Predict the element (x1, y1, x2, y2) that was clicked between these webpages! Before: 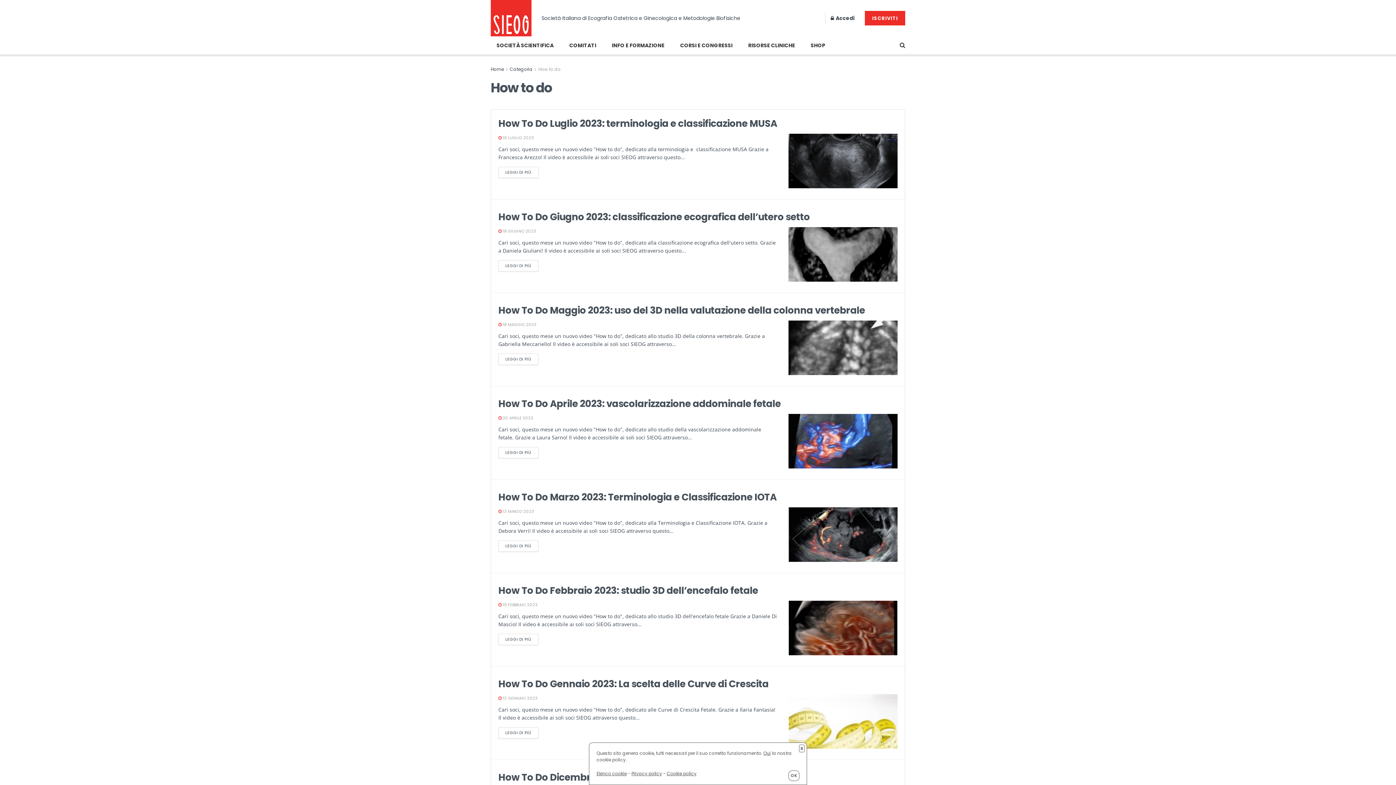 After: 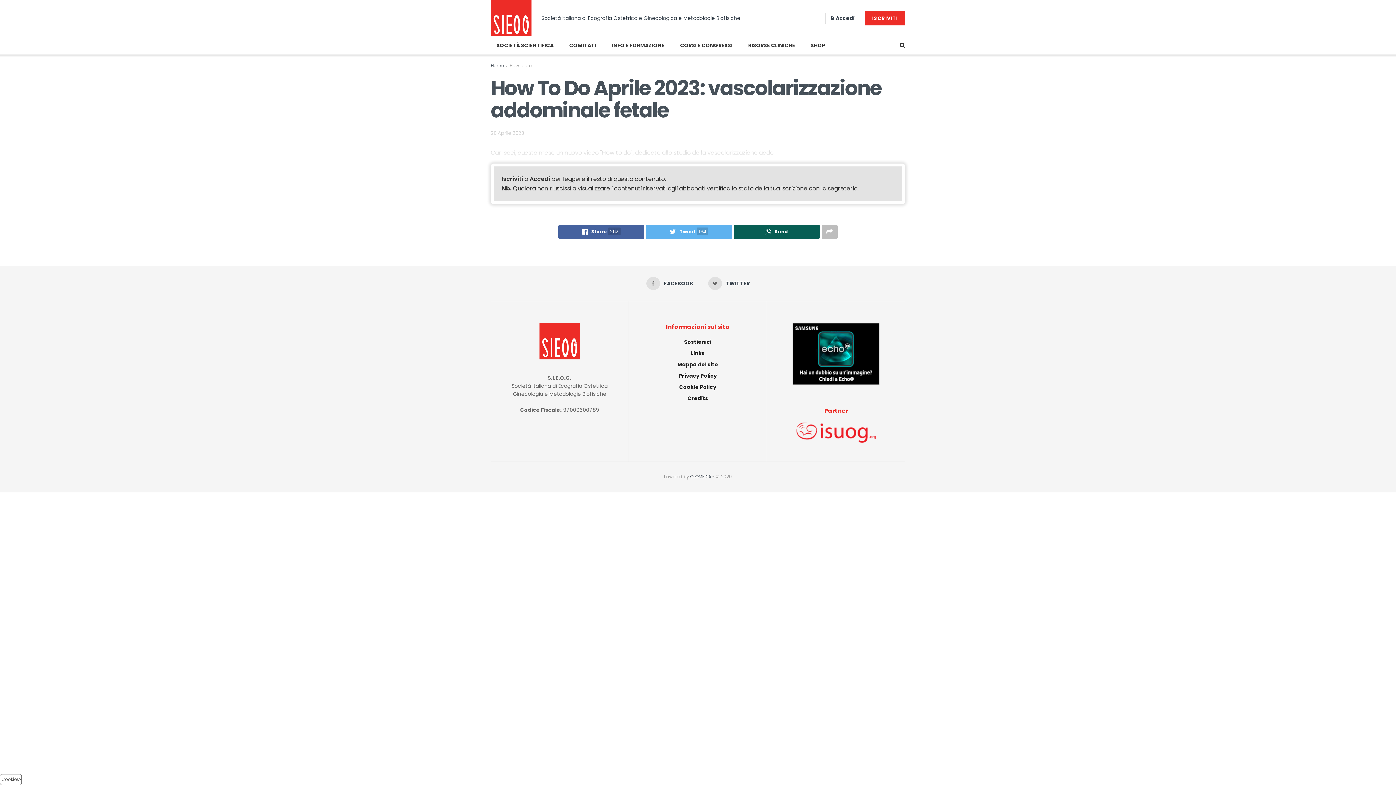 Action: label: How To Do Aprile 2023: vascolarizzazione addominale fetale bbox: (498, 397, 781, 410)